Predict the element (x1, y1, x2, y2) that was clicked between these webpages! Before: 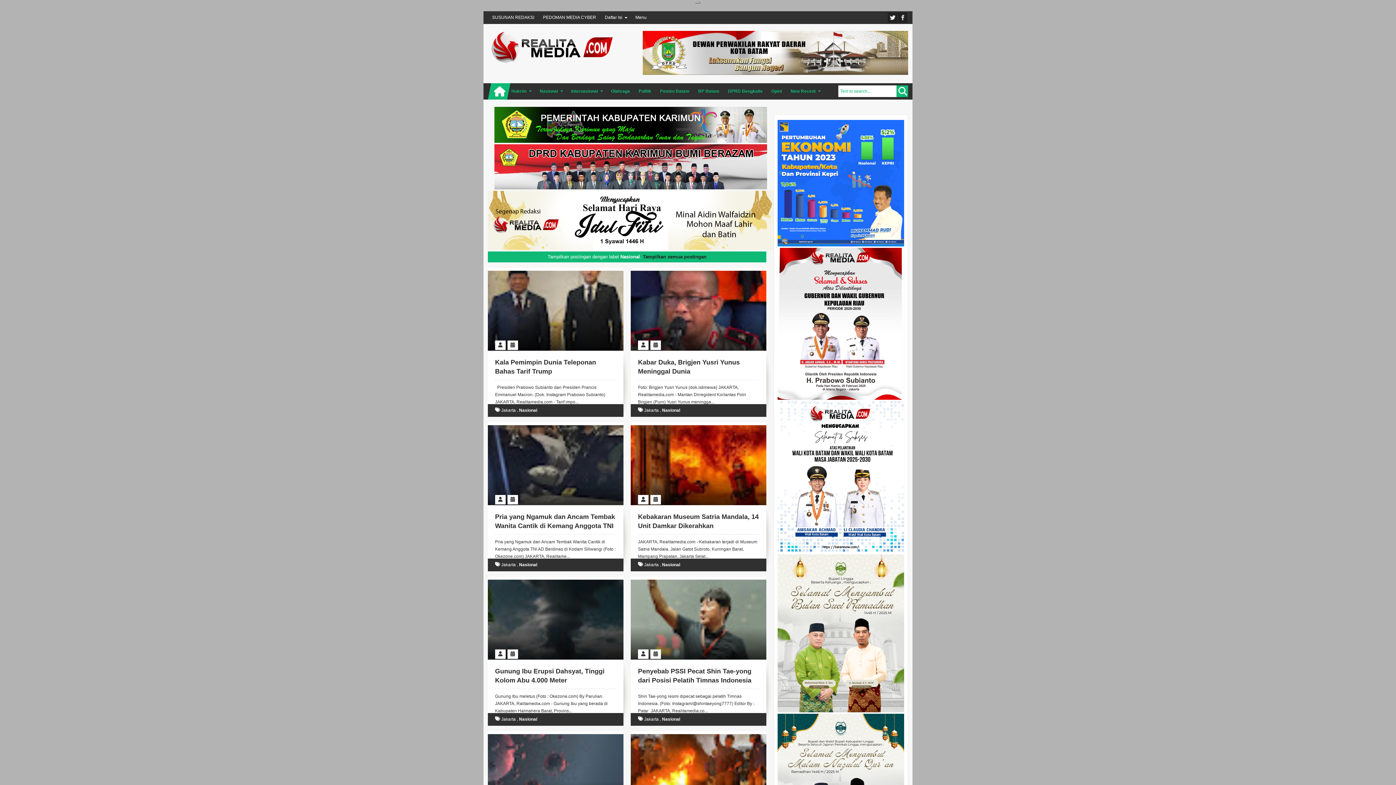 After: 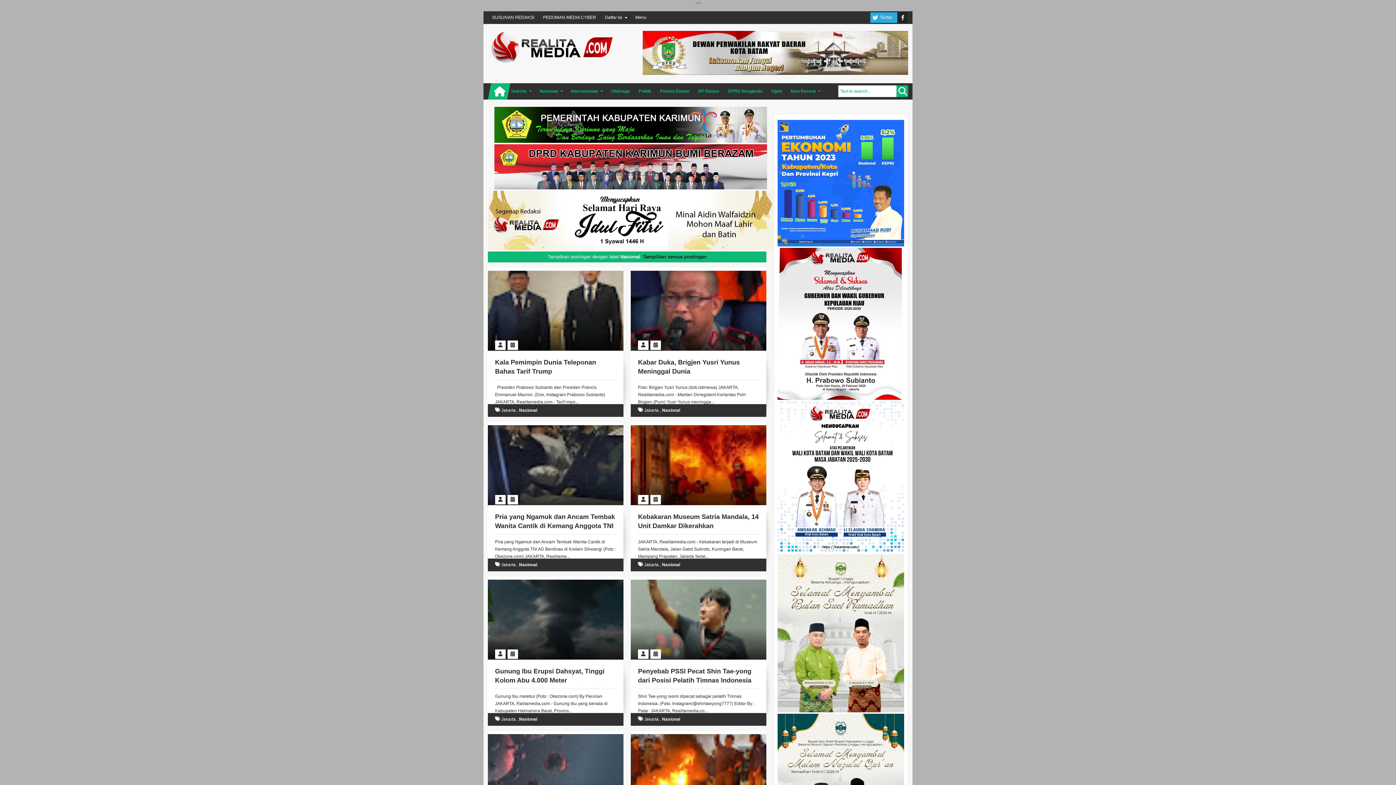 Action: label: Twitter bbox: (888, 12, 897, 22)